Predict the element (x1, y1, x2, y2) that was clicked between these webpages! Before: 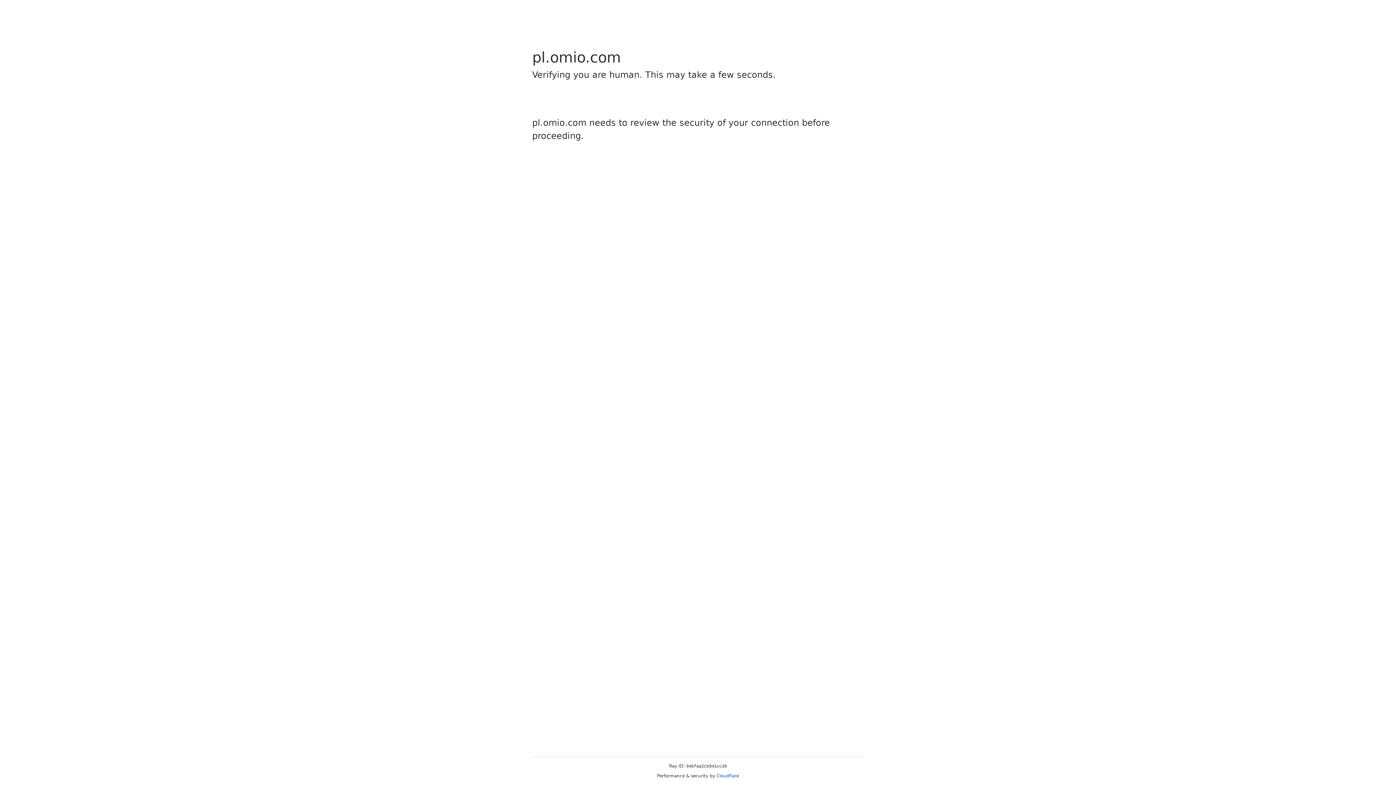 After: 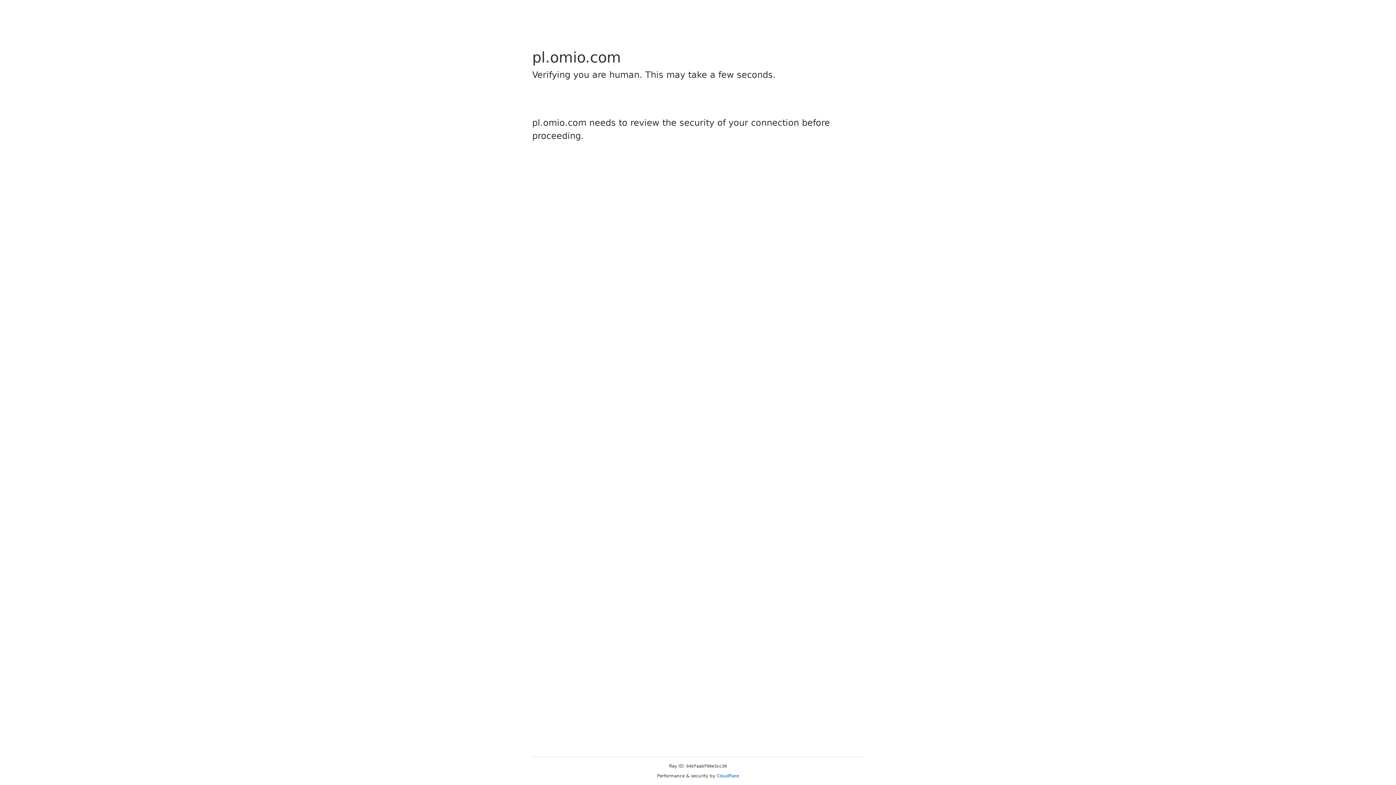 Action: label: Cloudflare bbox: (716, 773, 739, 778)